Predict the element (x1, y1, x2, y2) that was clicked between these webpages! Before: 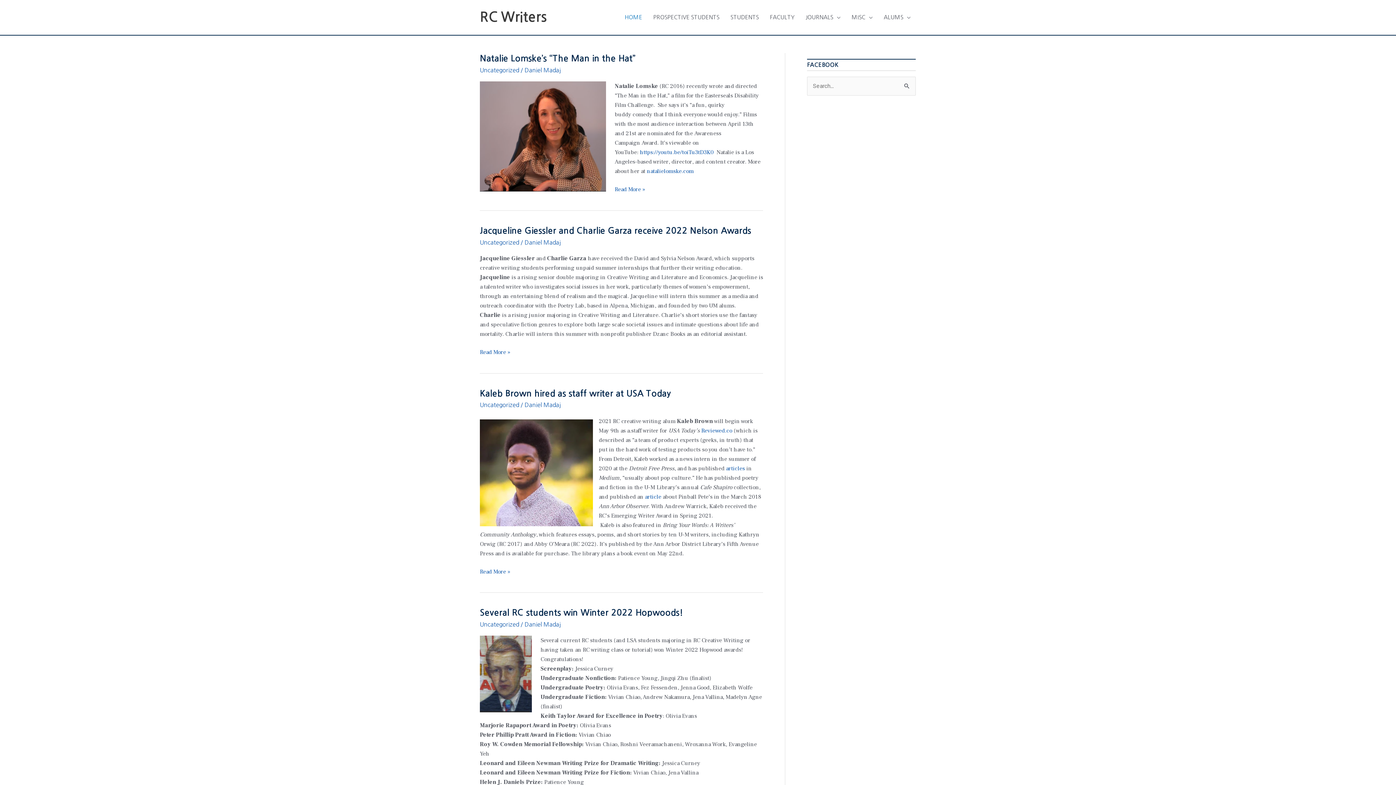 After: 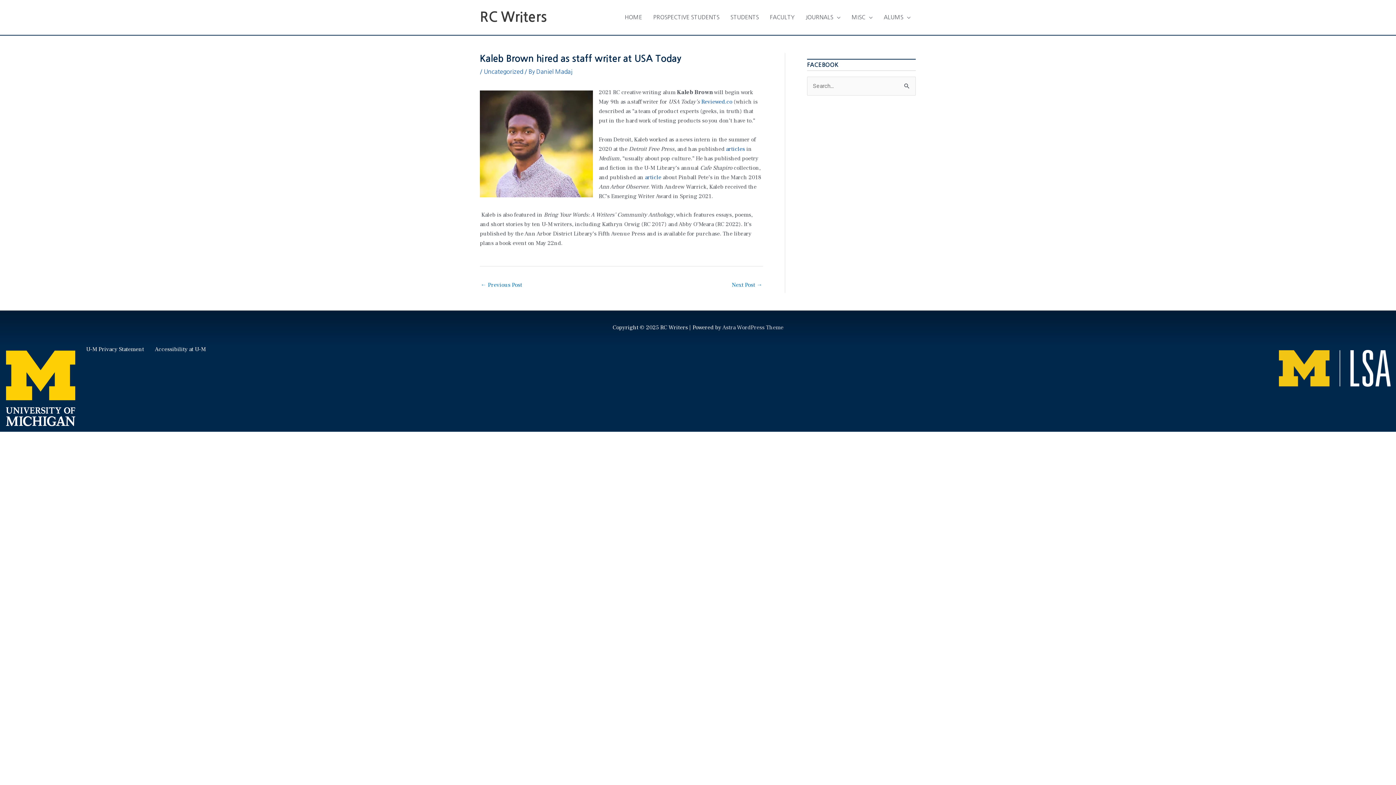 Action: label: Kaleb Brown hired as staff writer at USA Today bbox: (480, 389, 670, 398)